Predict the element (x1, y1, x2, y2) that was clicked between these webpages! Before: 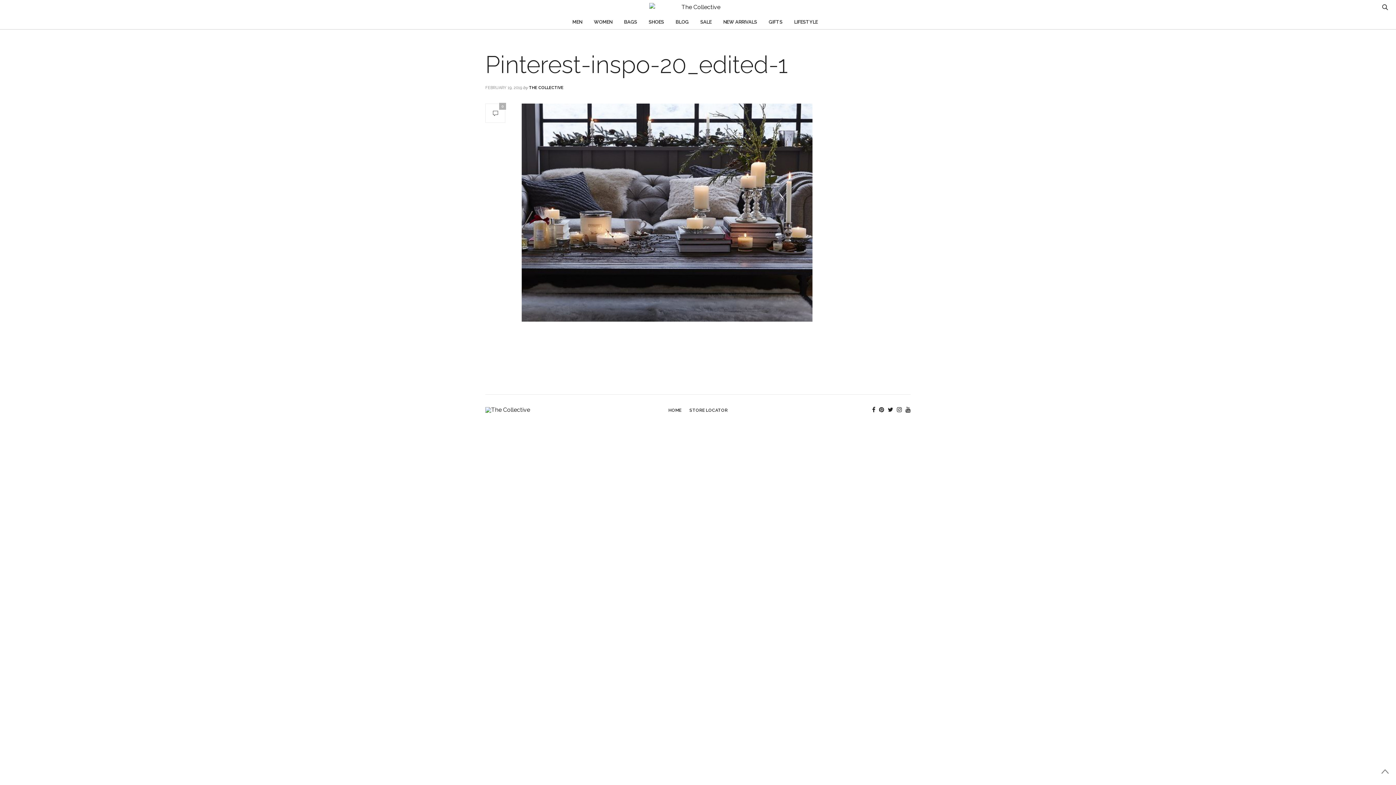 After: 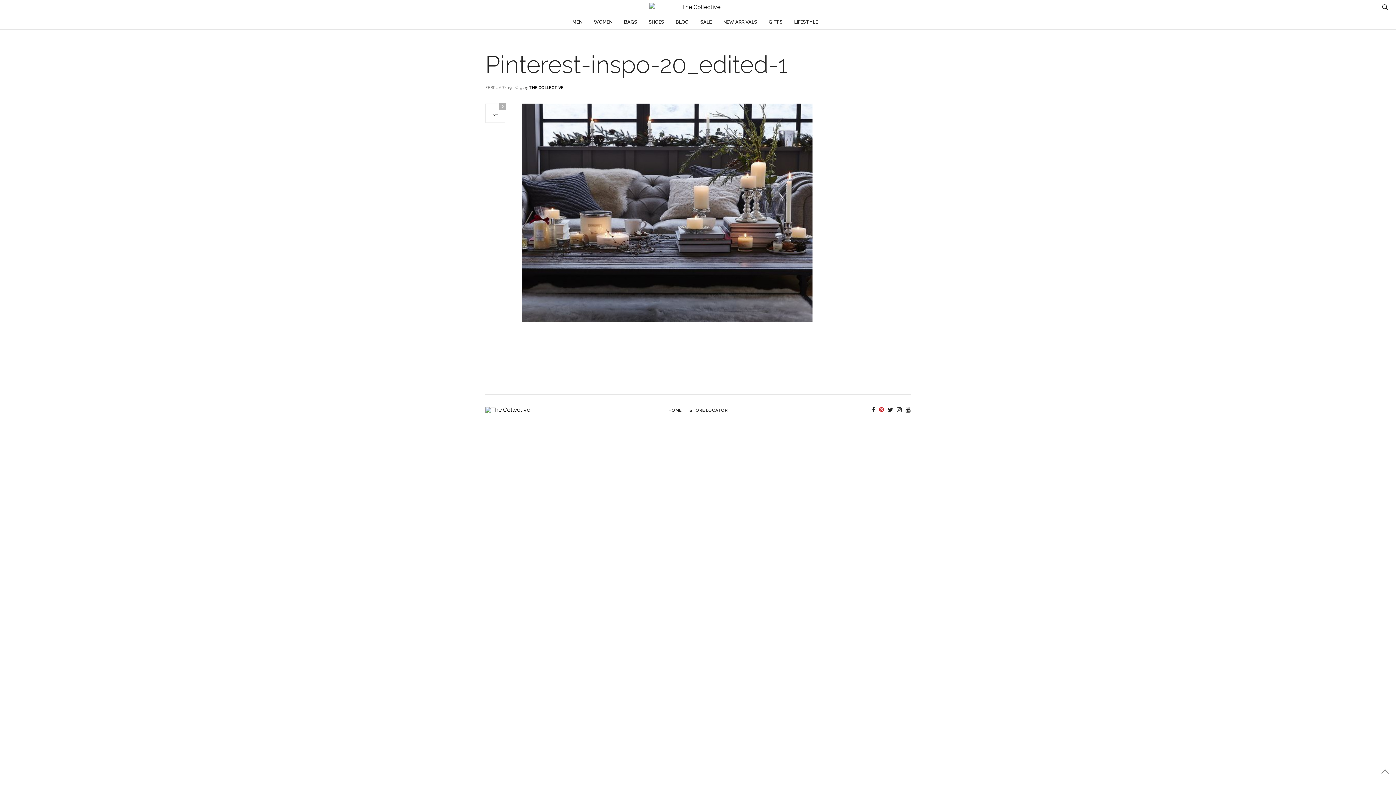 Action: bbox: (877, 405, 886, 414)